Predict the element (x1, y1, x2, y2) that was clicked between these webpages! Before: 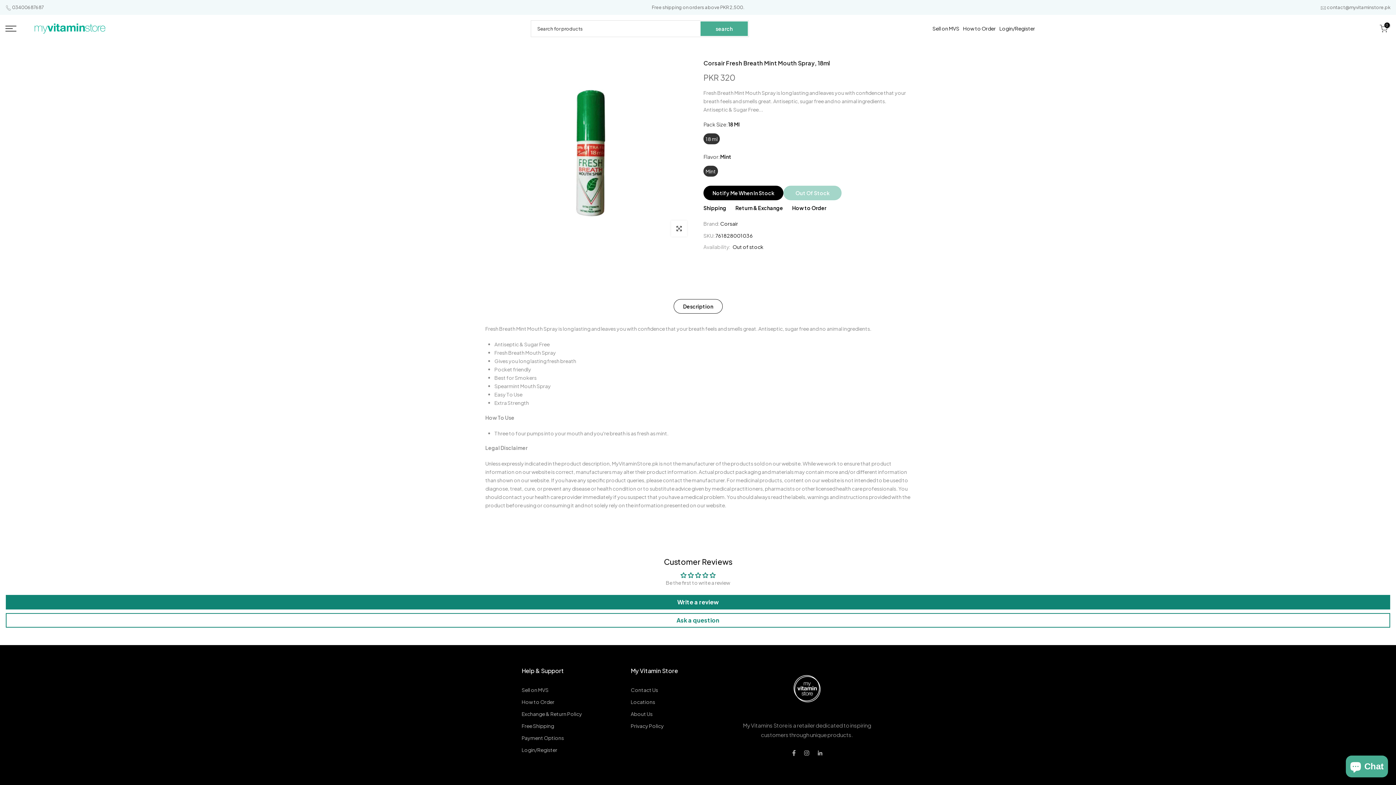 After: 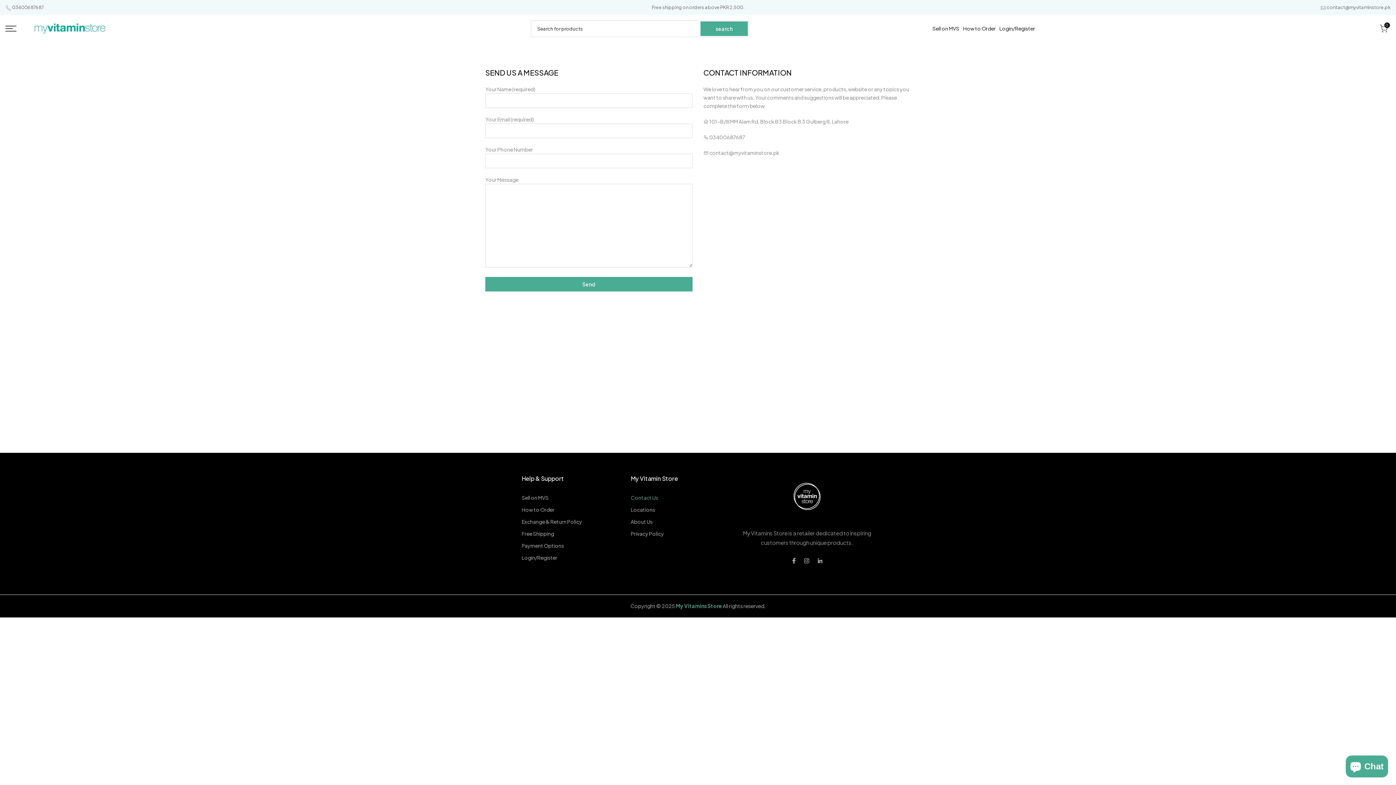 Action: bbox: (630, 686, 658, 693) label: Contact Us